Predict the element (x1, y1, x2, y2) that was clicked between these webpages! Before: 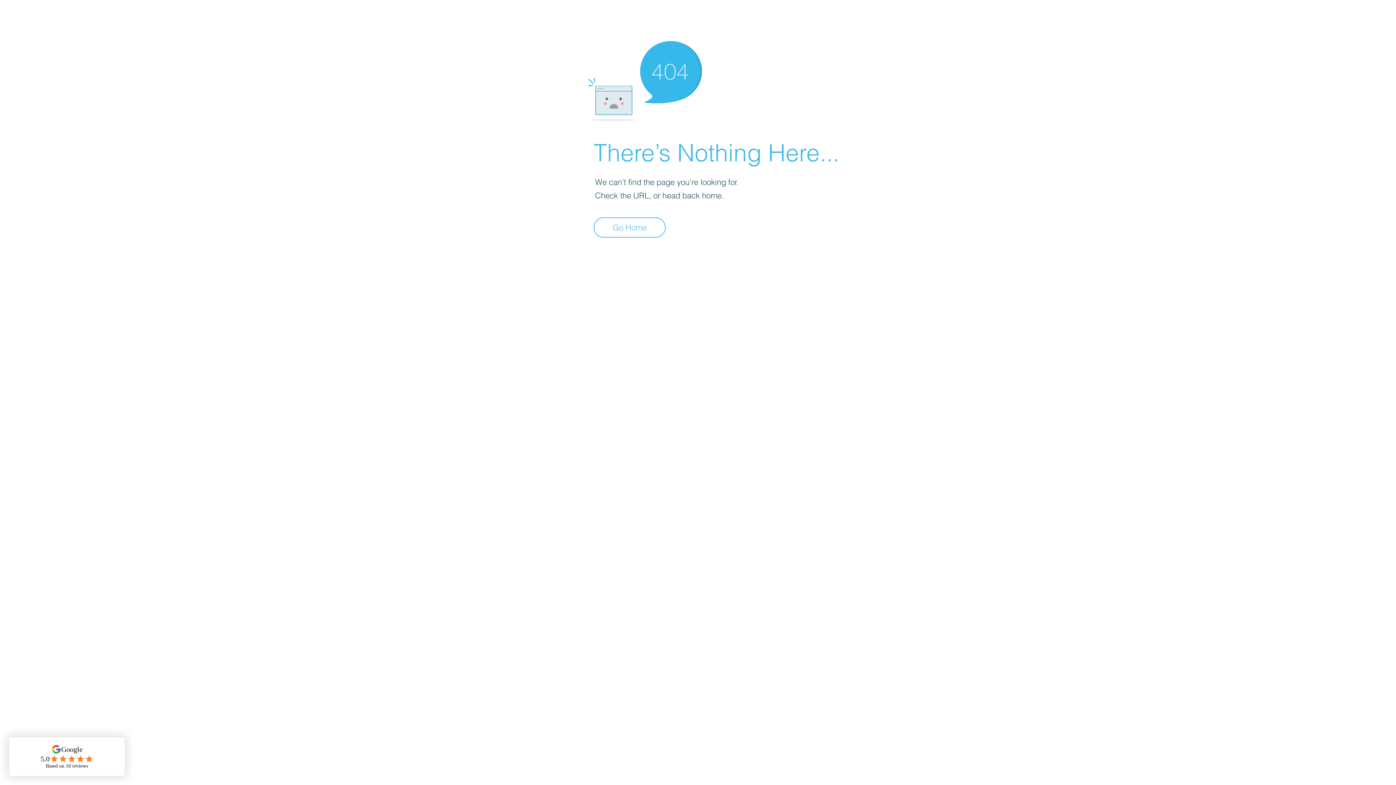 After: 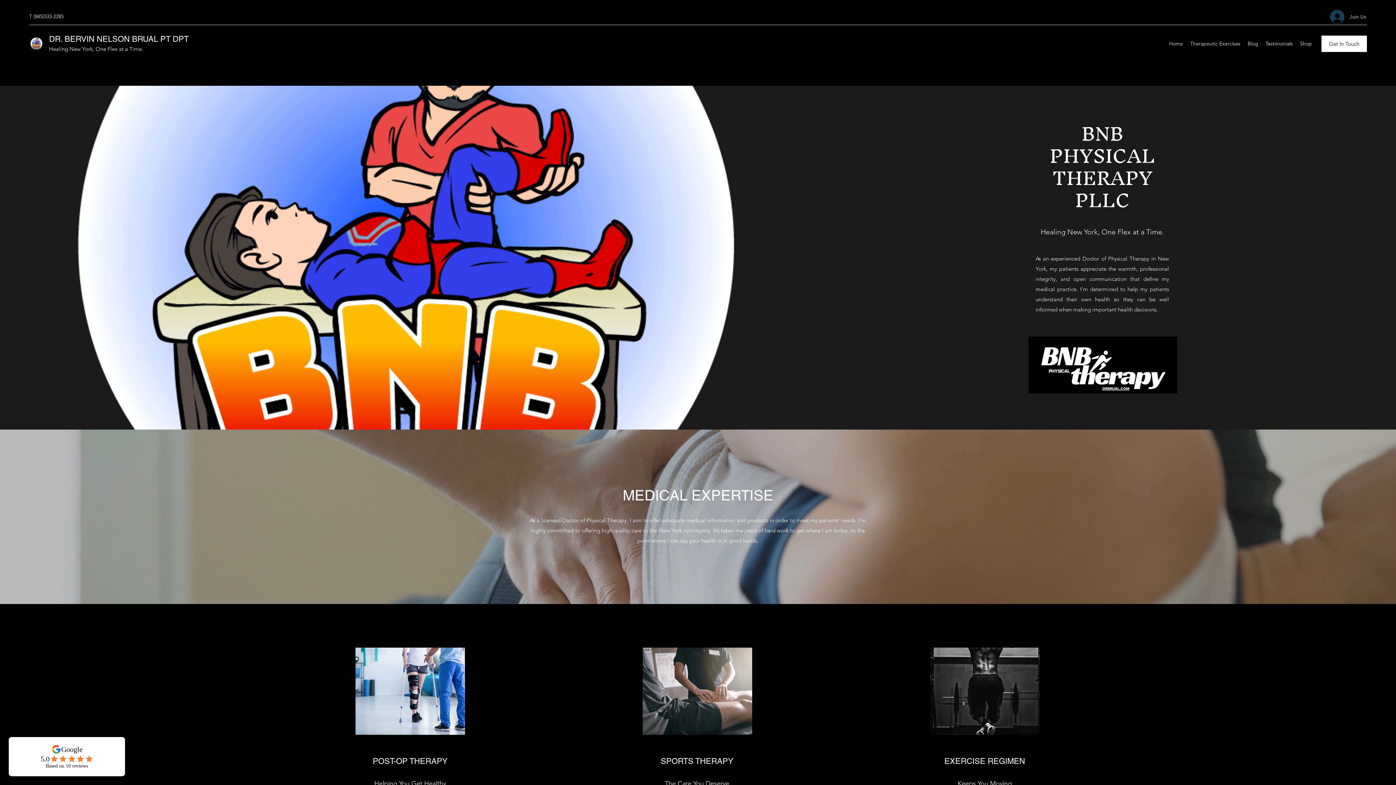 Action: bbox: (593, 217, 665, 237) label: Go Home